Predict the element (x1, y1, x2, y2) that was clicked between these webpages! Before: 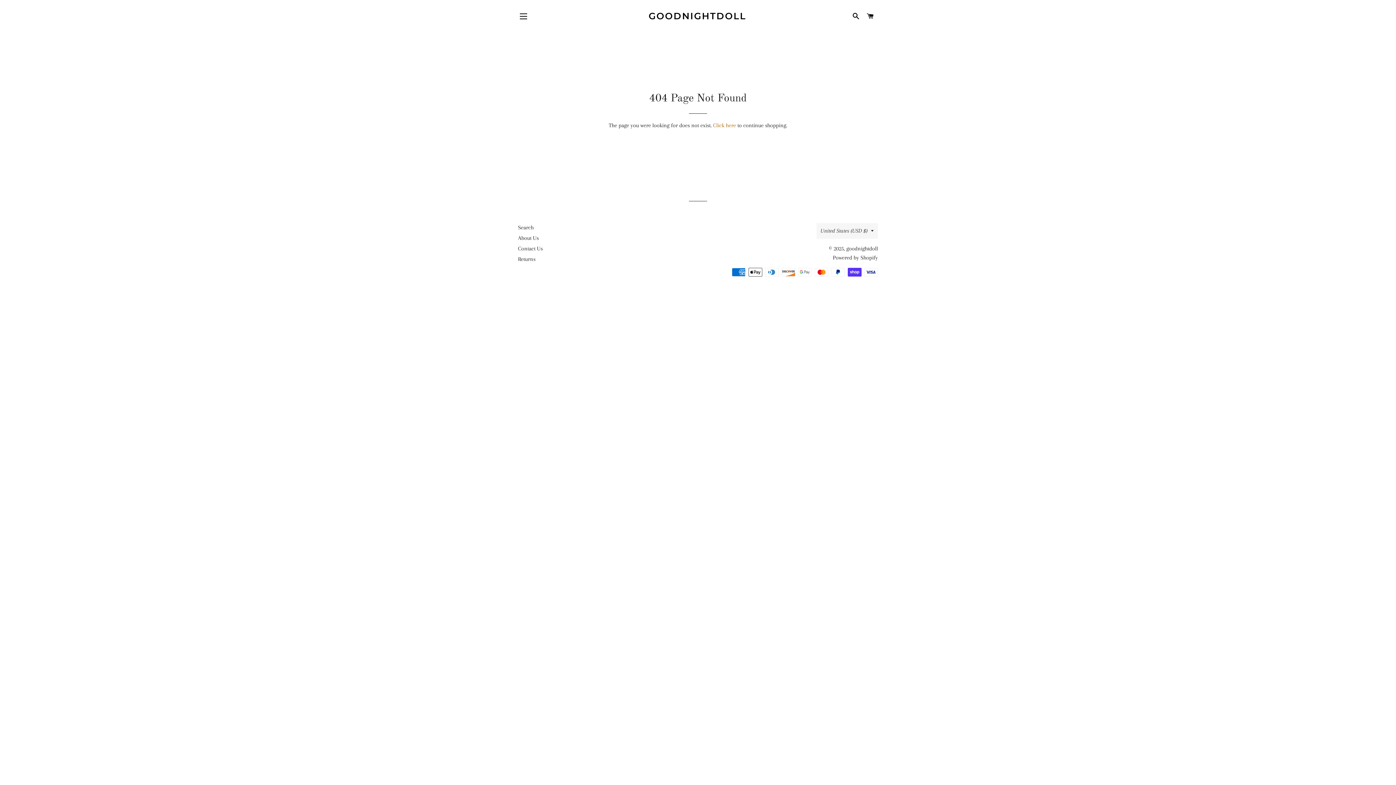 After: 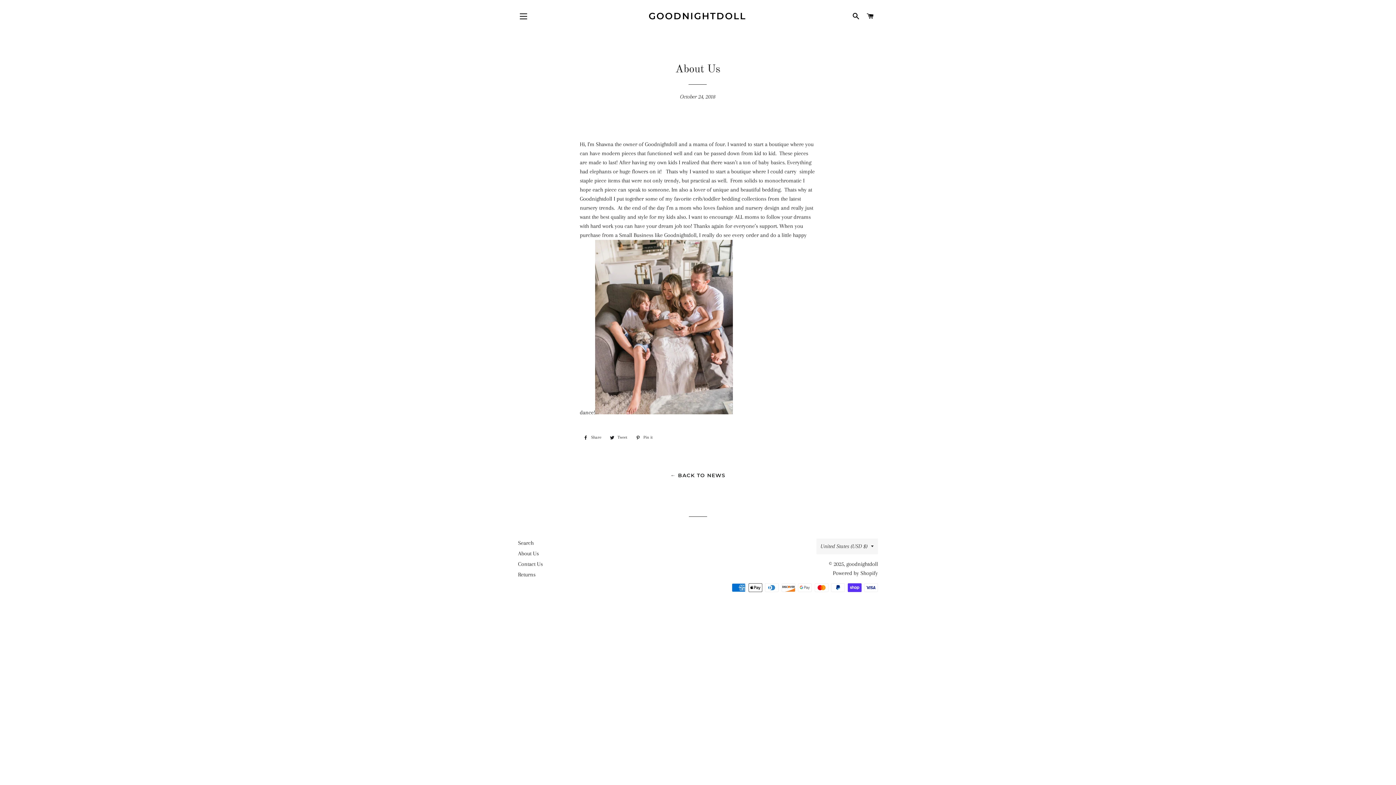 Action: label: About Us bbox: (518, 234, 538, 241)